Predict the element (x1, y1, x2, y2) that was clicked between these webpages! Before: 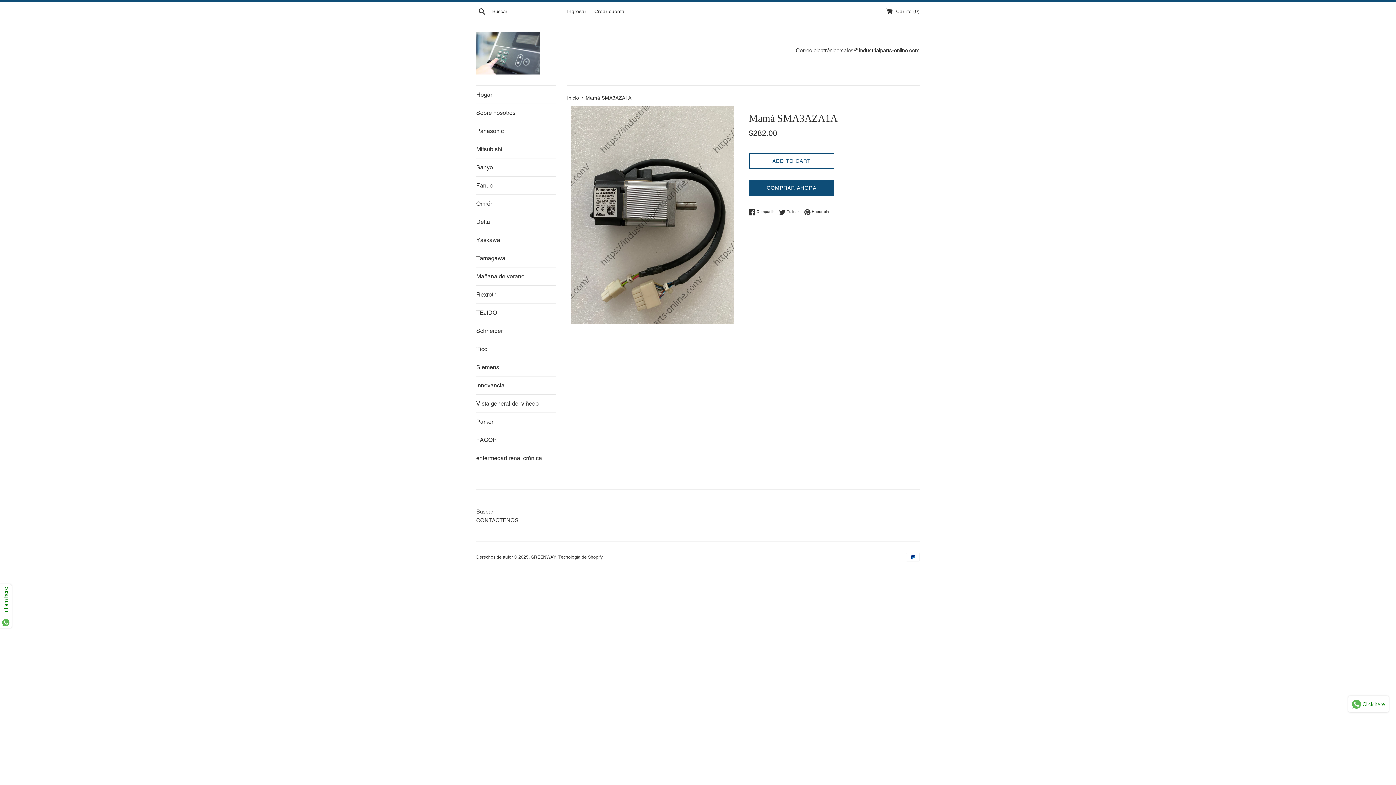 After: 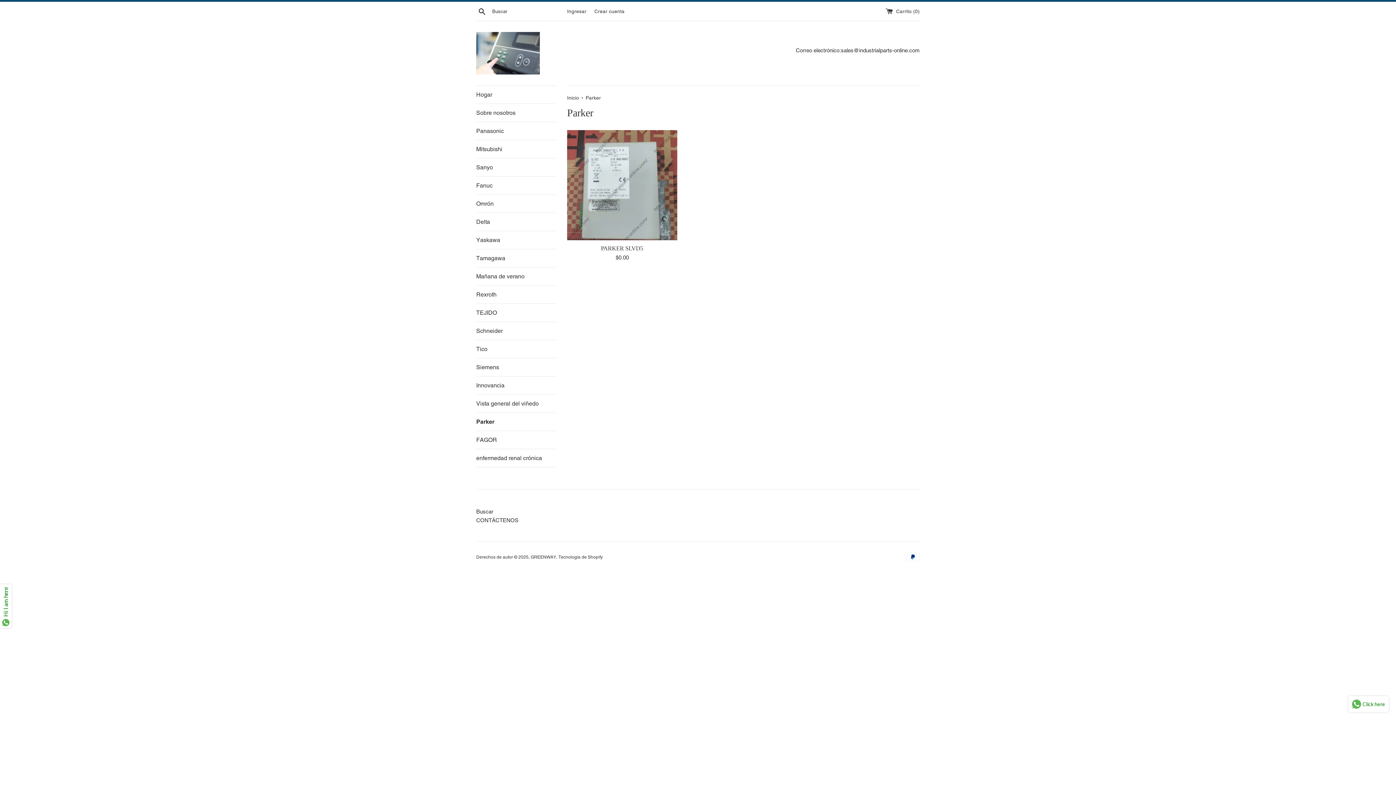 Action: bbox: (476, 413, 556, 430) label: Parker